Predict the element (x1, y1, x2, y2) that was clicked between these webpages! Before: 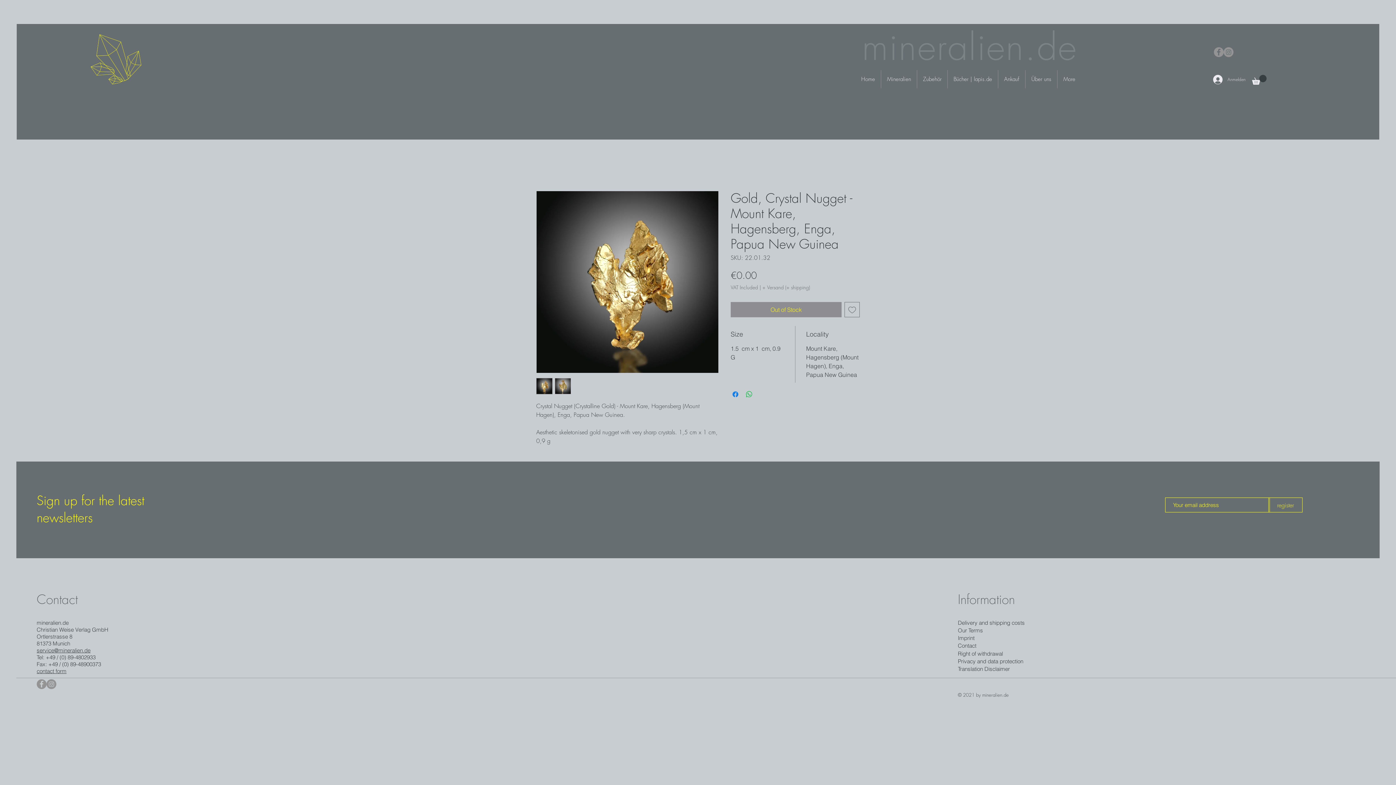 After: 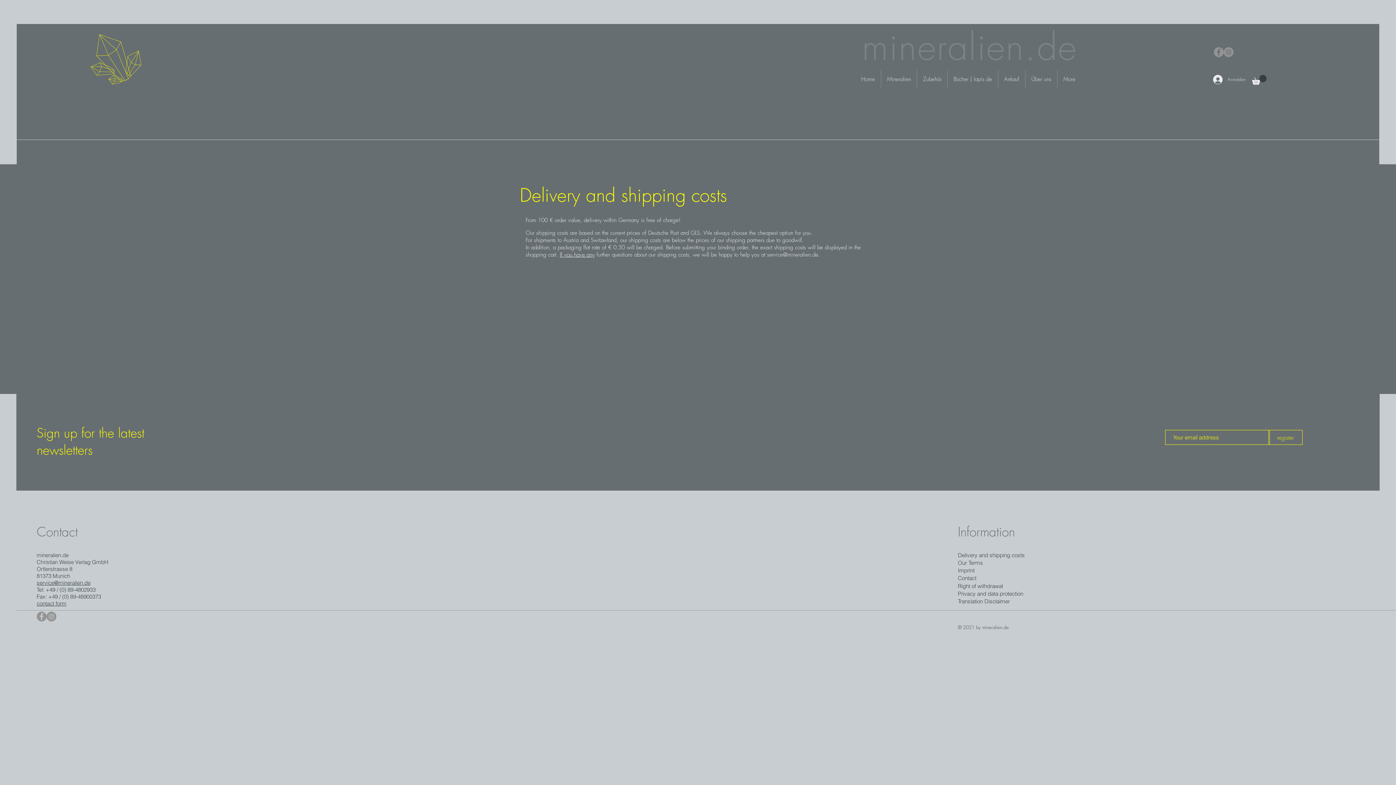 Action: label: Delivery and shipping costs bbox: (958, 619, 1025, 626)